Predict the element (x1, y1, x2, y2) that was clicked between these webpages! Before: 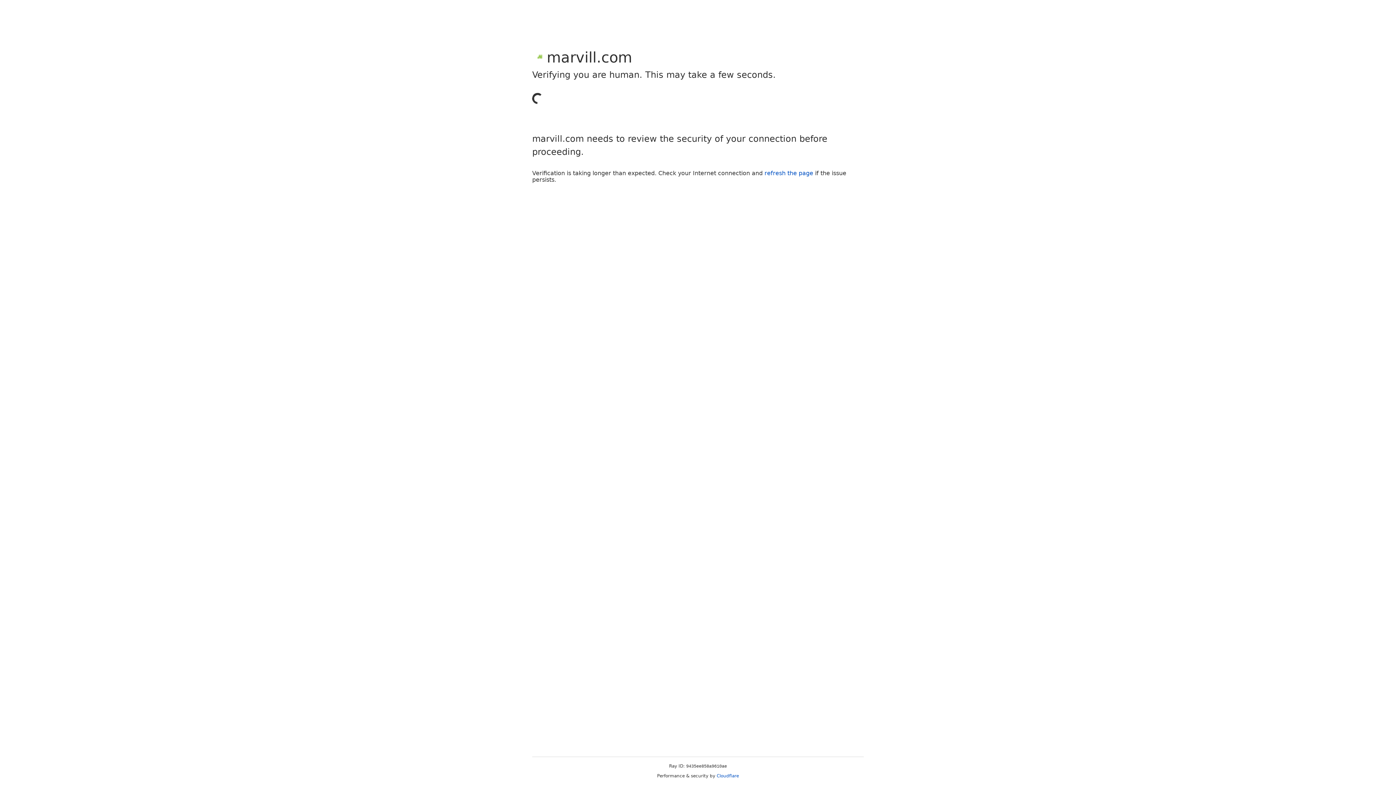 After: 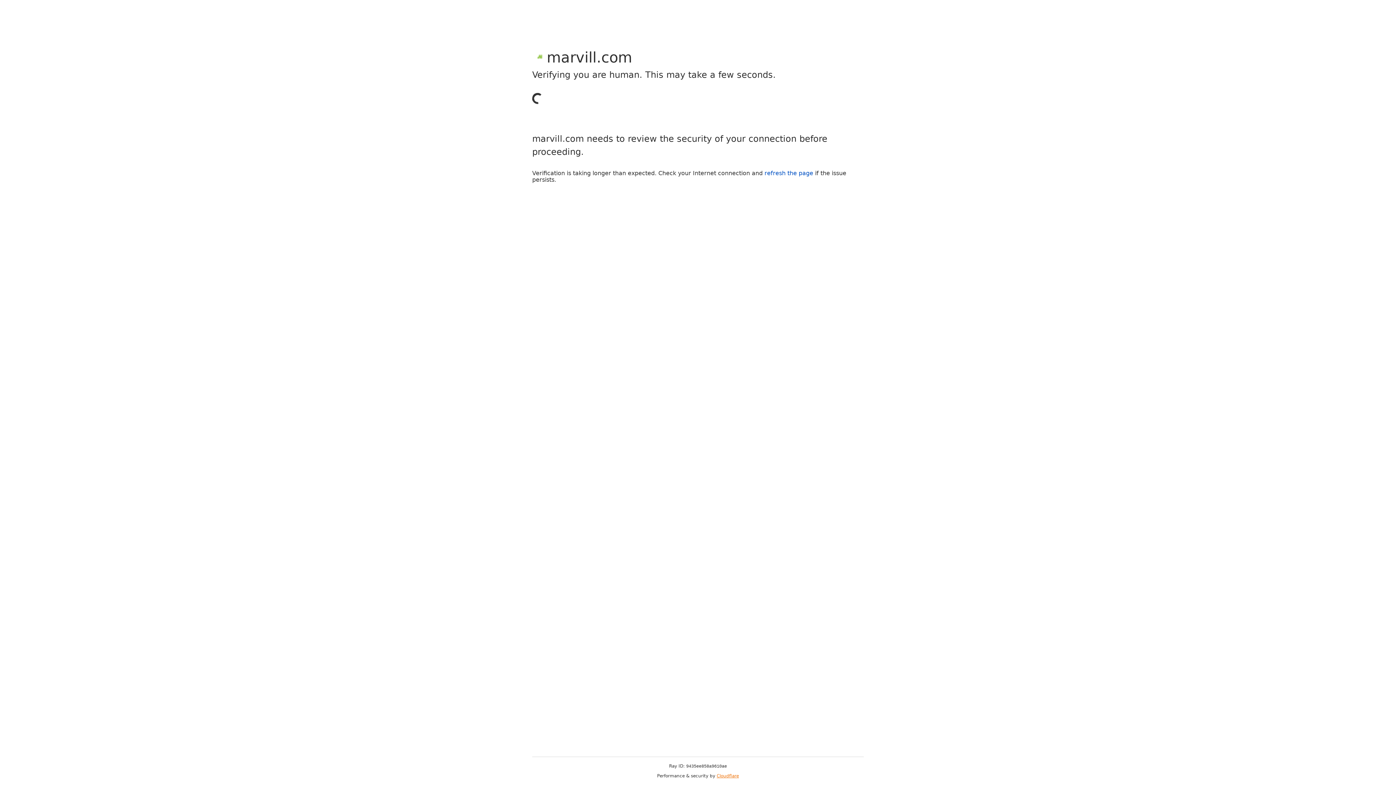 Action: label: Cloudflare bbox: (716, 773, 739, 778)